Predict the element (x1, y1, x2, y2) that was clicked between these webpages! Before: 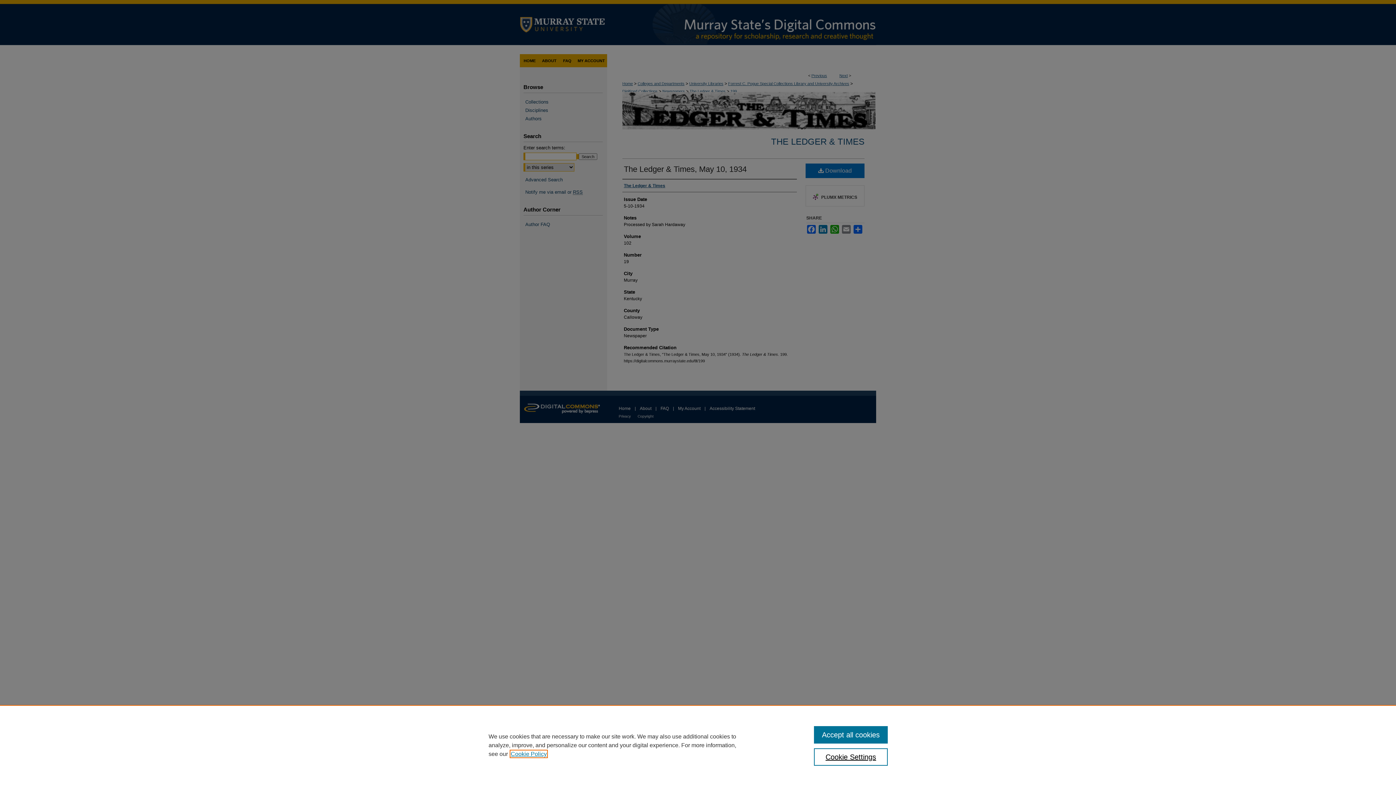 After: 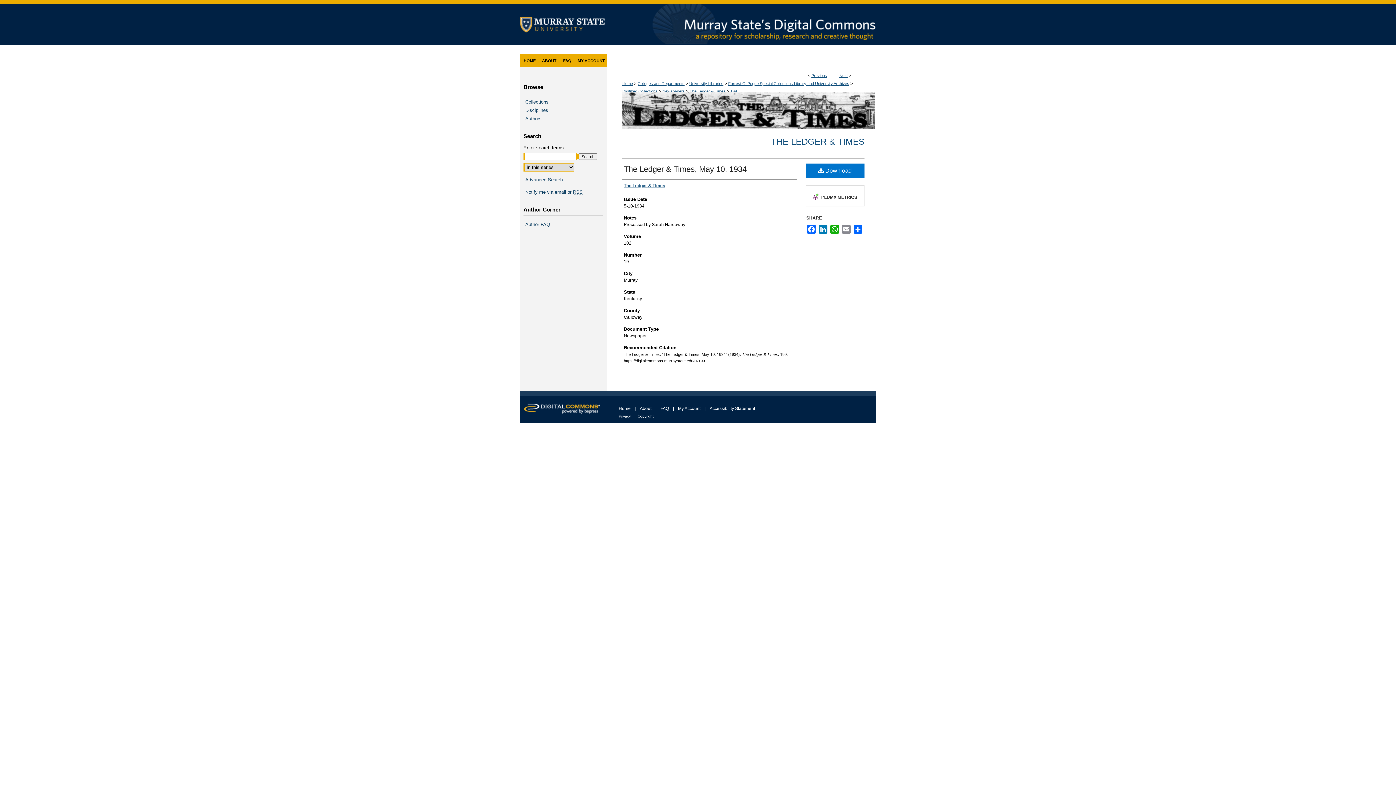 Action: bbox: (814, 726, 887, 744) label: Accept all cookies